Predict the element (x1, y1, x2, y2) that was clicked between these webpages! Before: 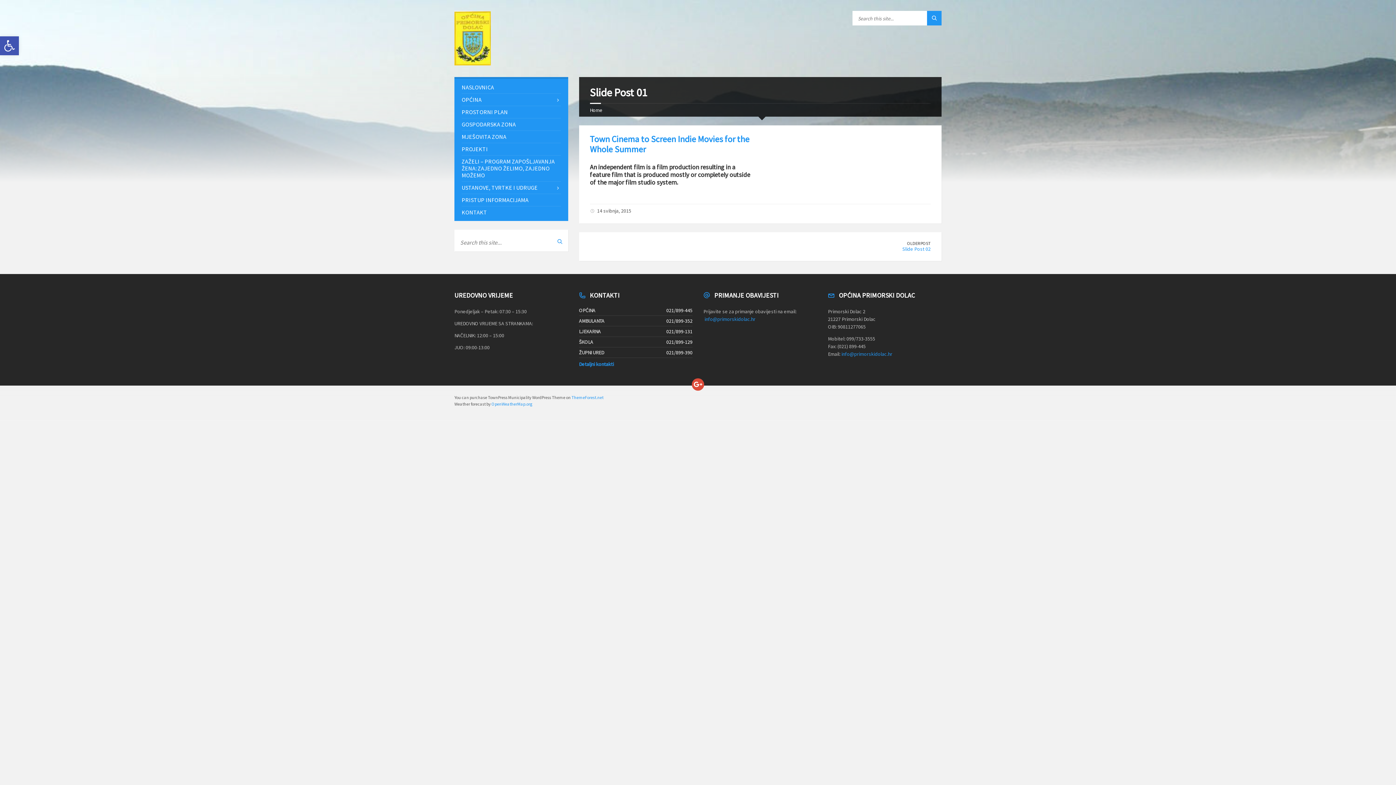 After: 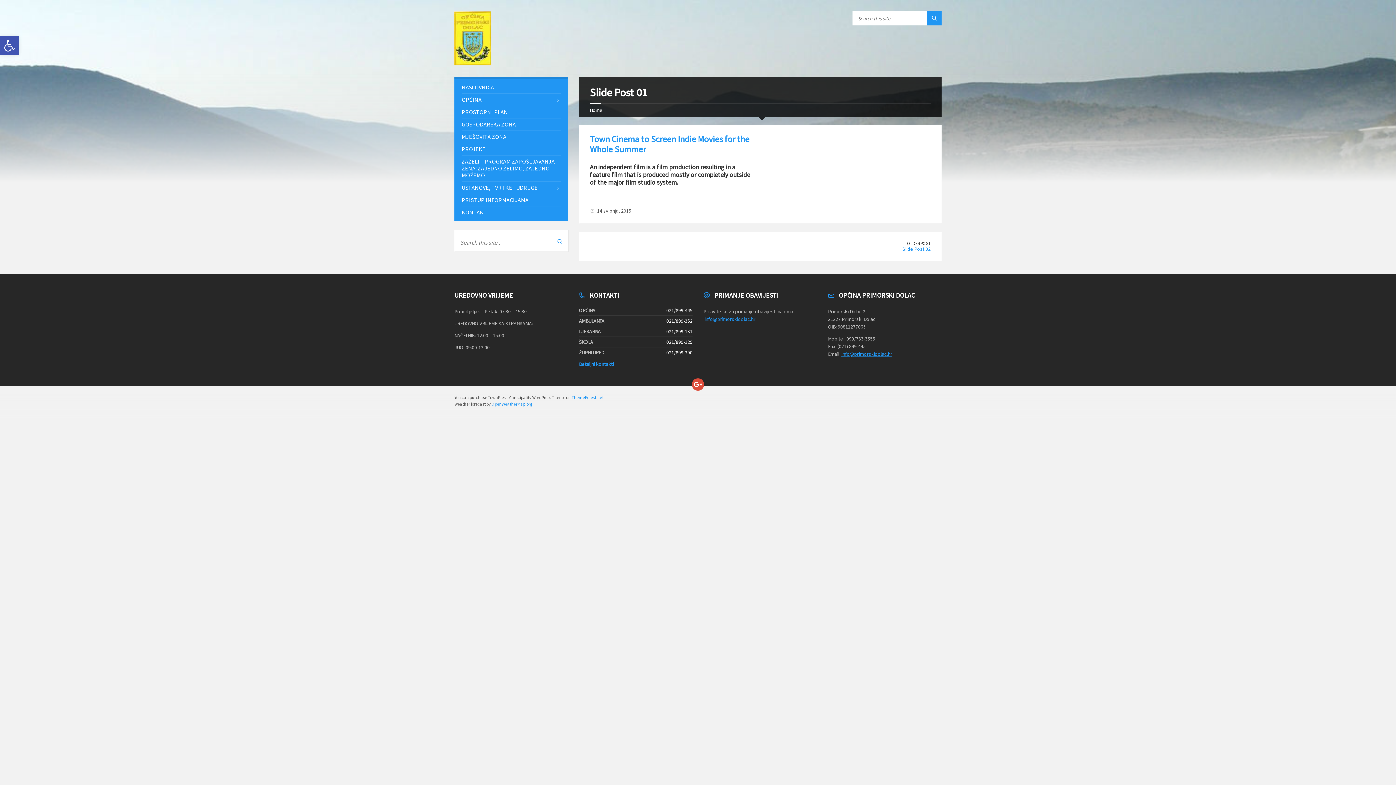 Action: label: info@primorskidolac.hr bbox: (841, 350, 892, 357)